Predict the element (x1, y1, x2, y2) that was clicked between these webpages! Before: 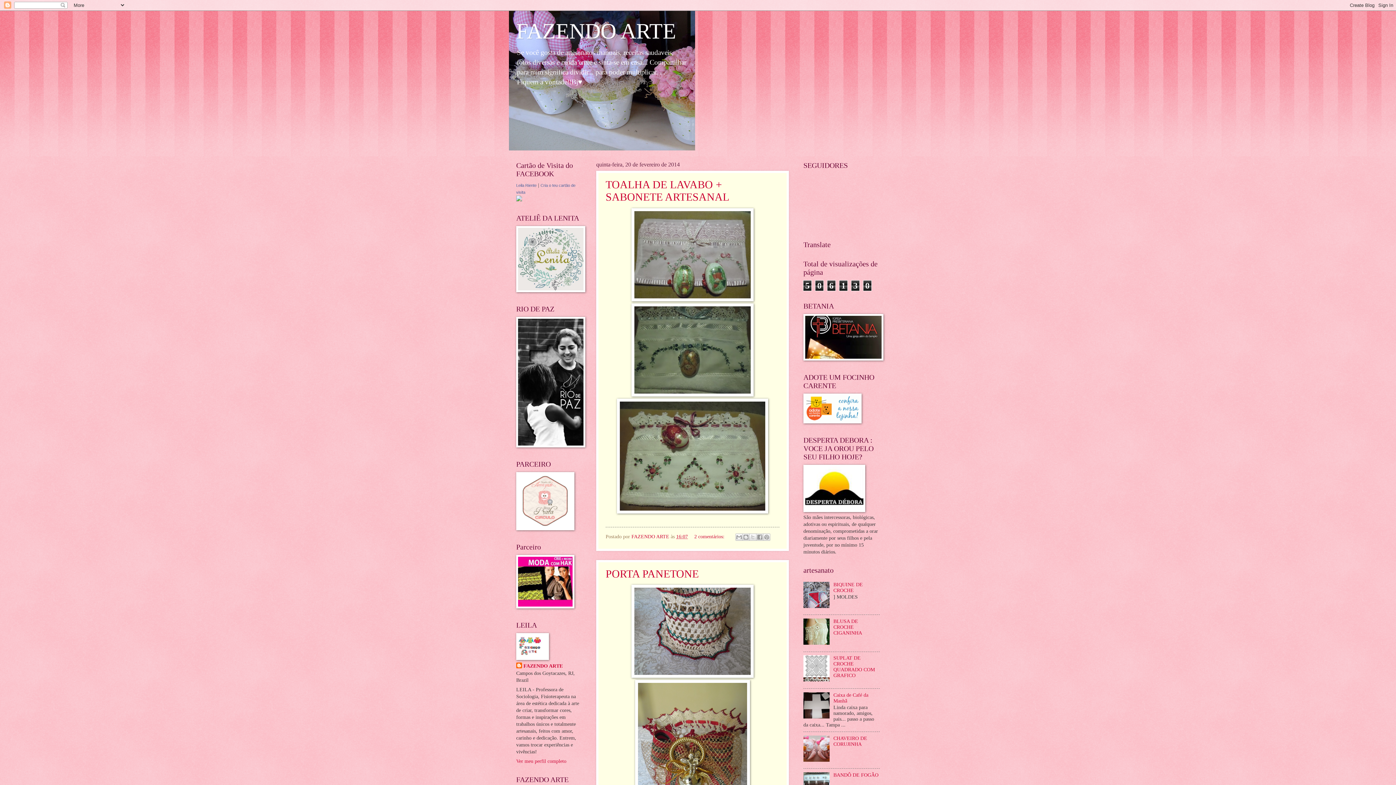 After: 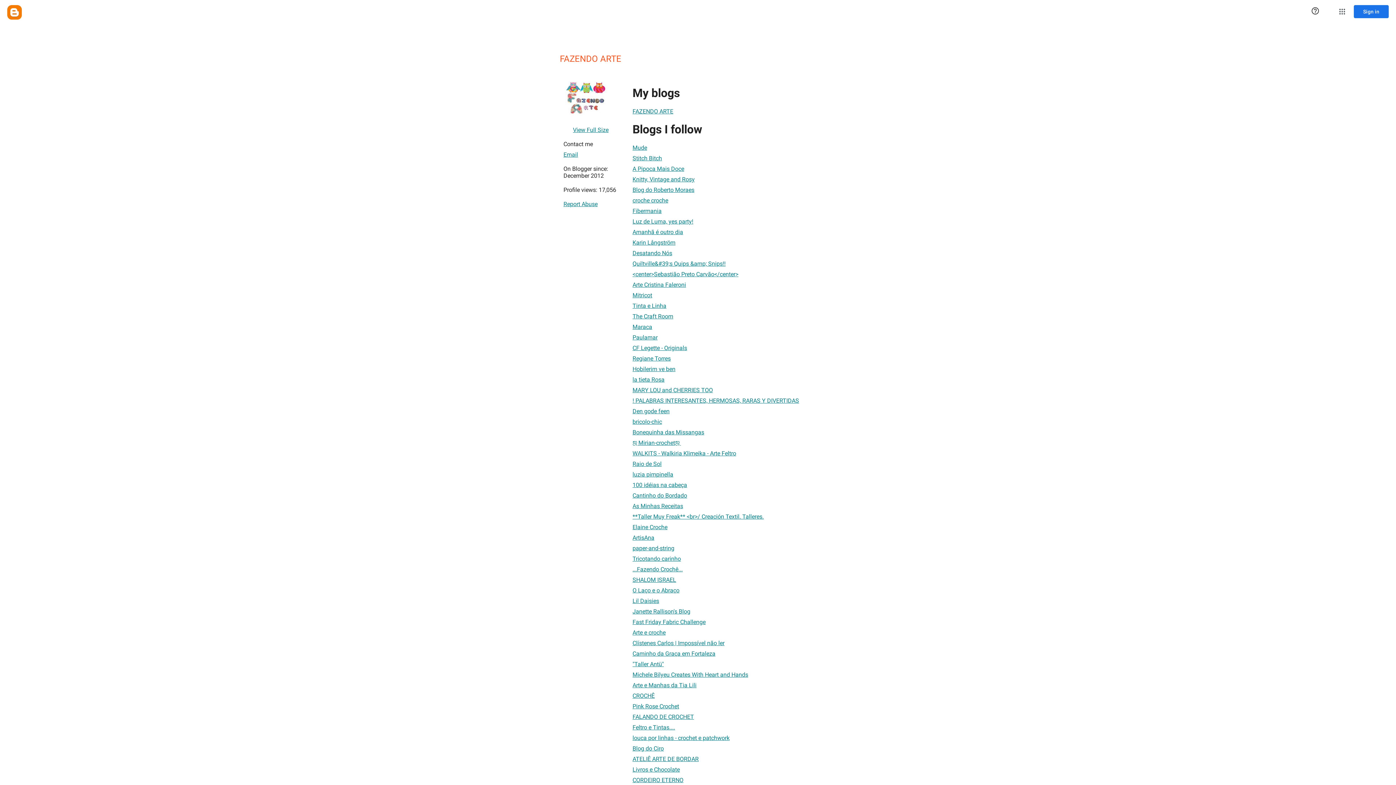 Action: bbox: (516, 662, 562, 670) label: FAZENDO ARTE